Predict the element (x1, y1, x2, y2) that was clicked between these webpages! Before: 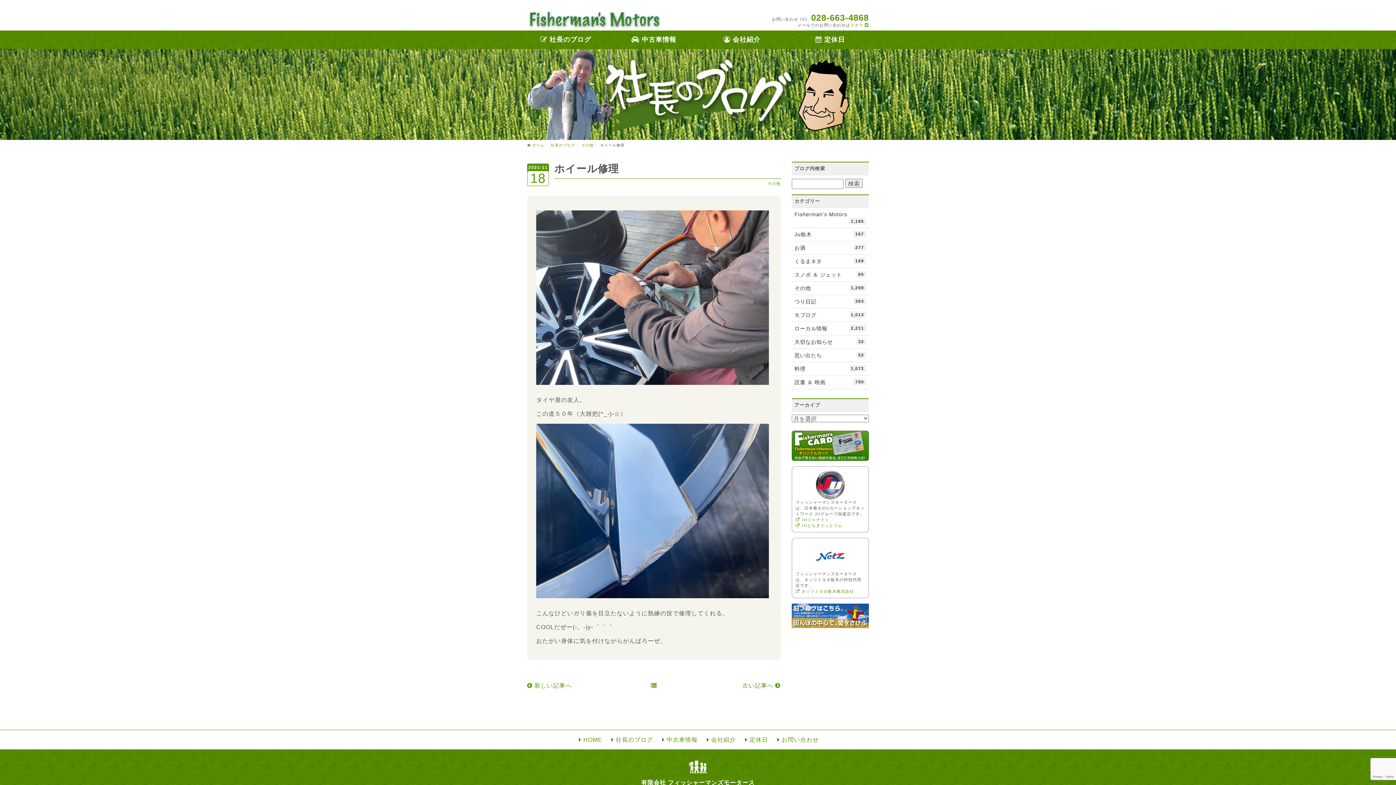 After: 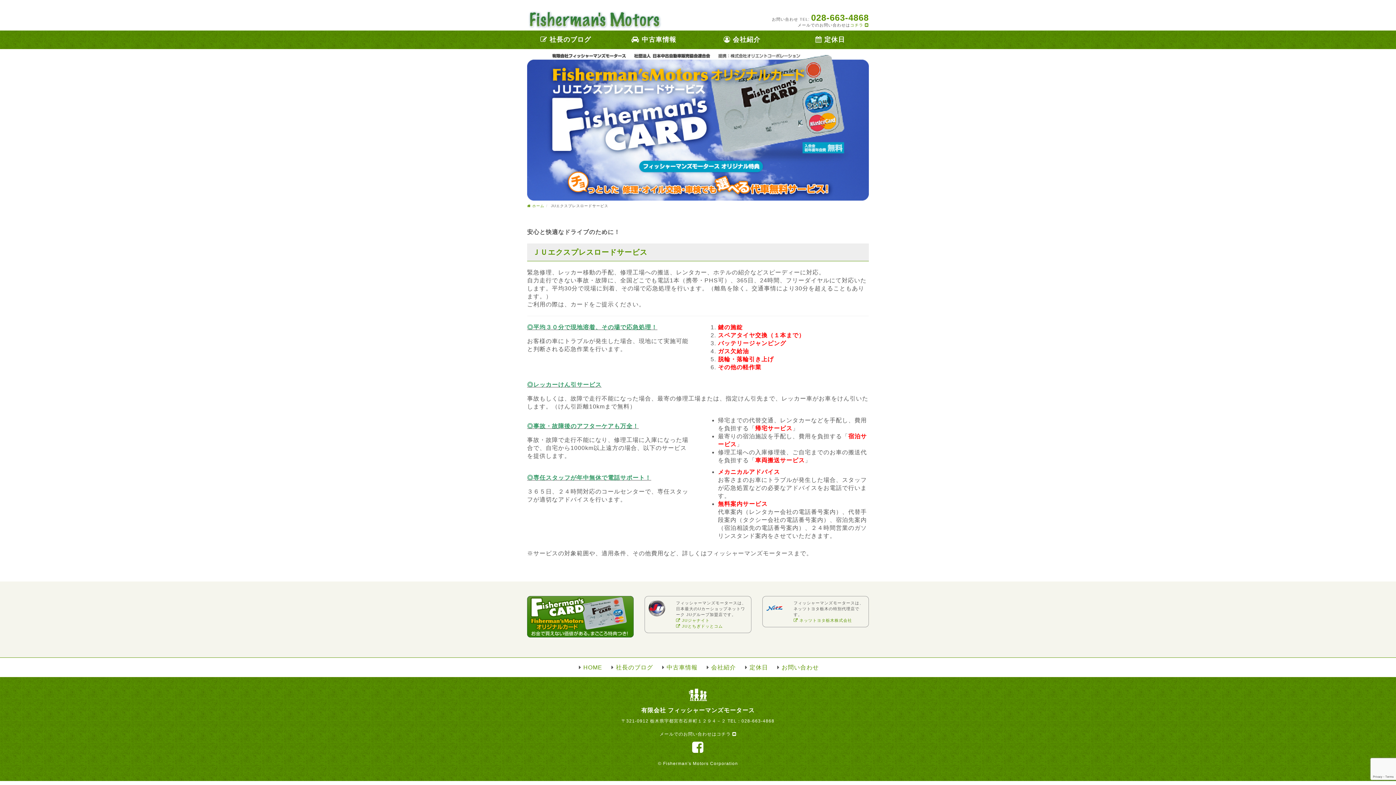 Action: bbox: (791, 442, 869, 448)